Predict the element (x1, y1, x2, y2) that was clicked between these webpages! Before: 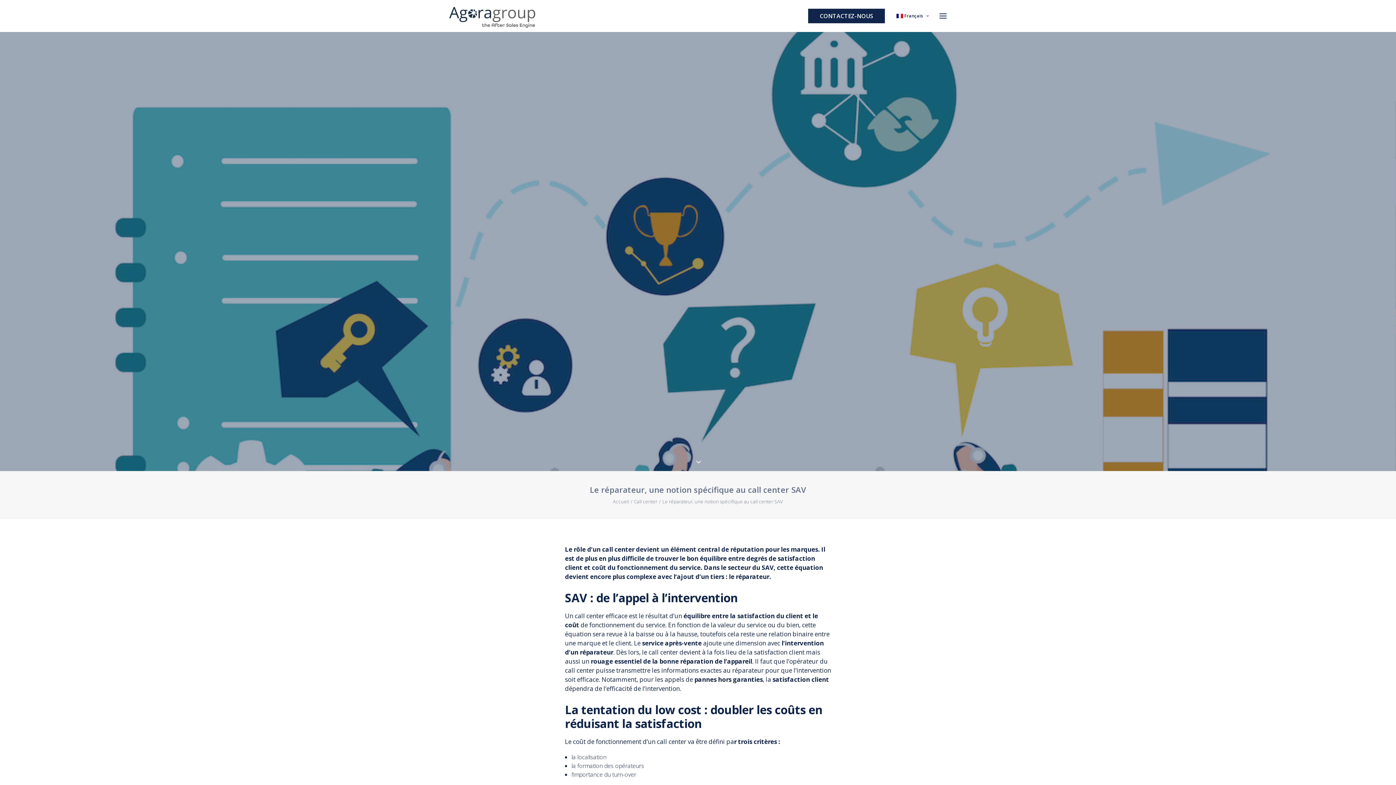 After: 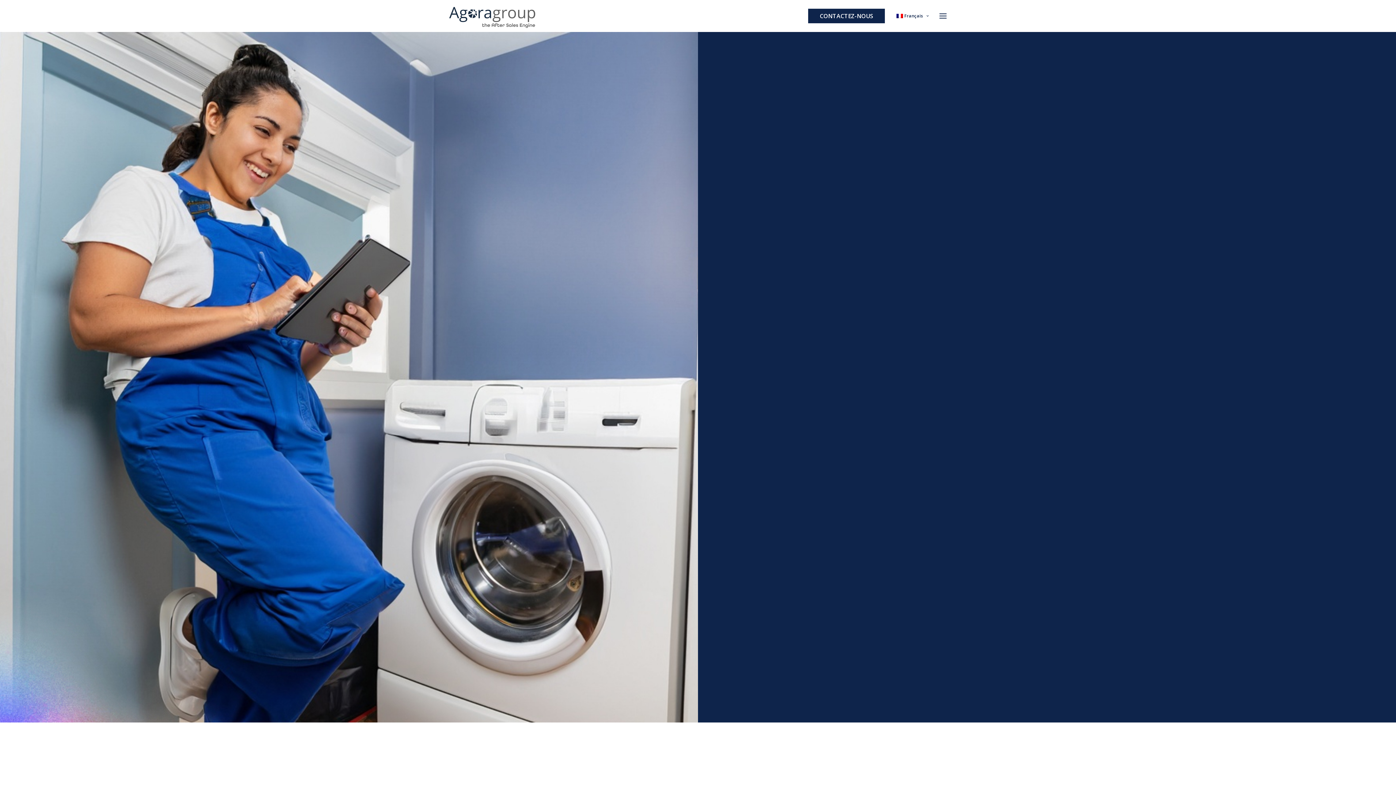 Action: bbox: (613, 498, 629, 505) label: Accueil